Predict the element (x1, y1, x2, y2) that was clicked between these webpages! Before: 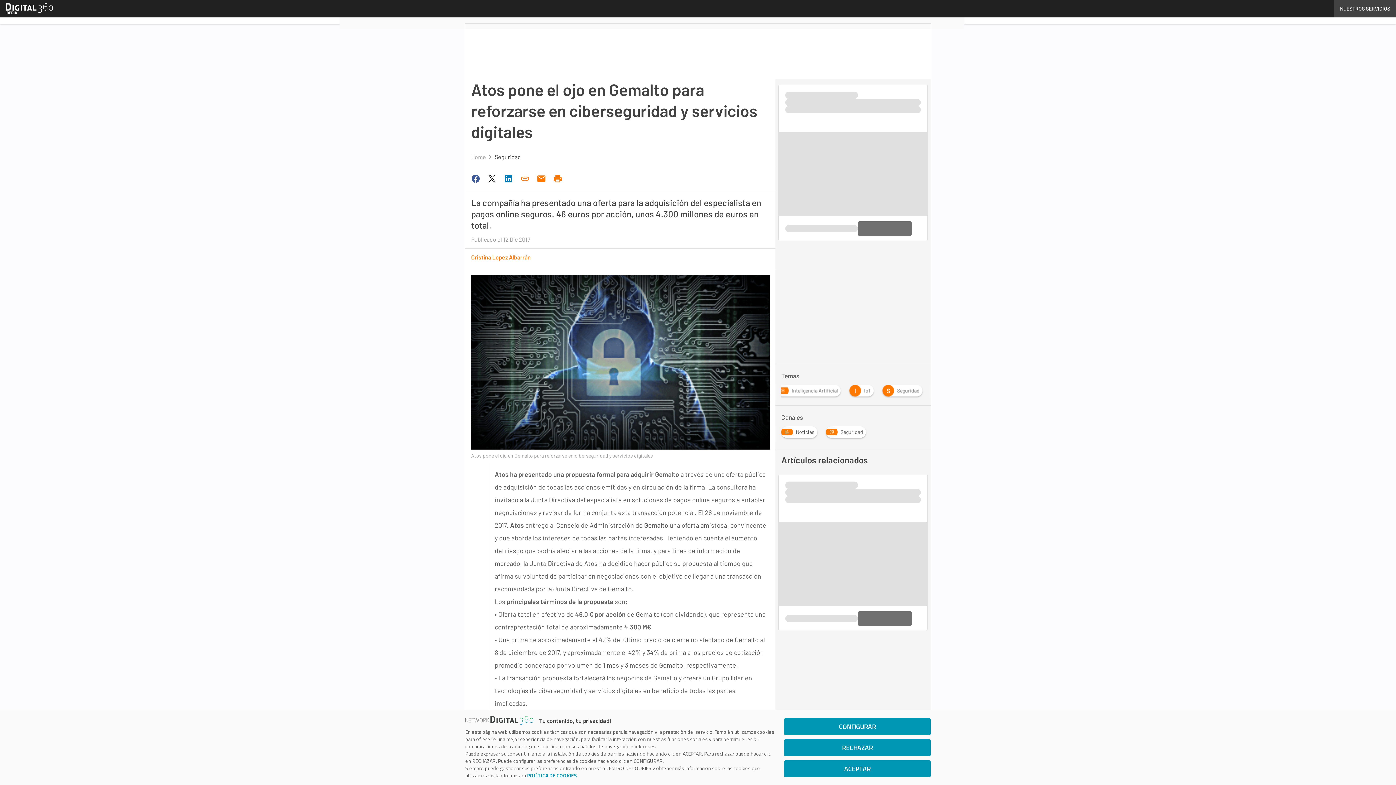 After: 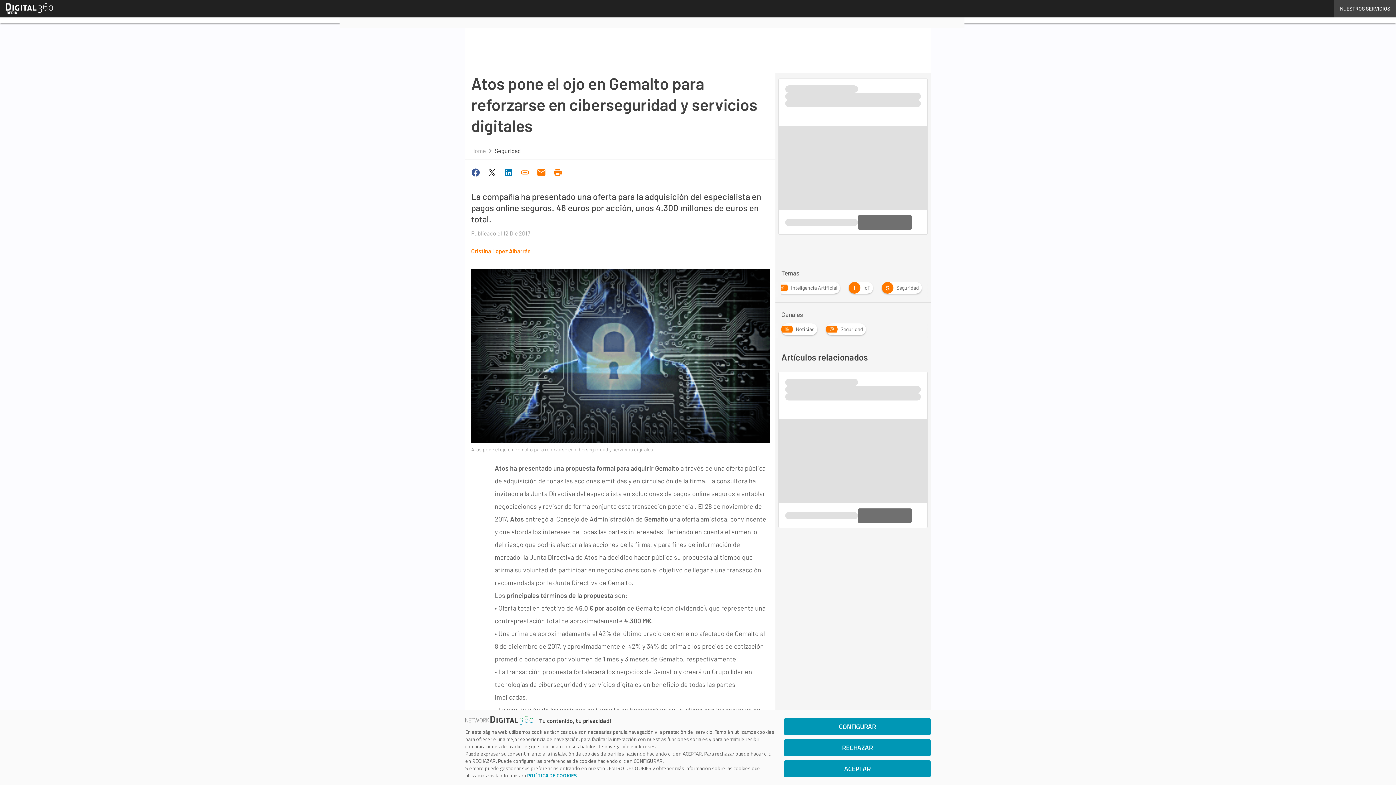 Action: bbox: (517, 171, 534, 185)